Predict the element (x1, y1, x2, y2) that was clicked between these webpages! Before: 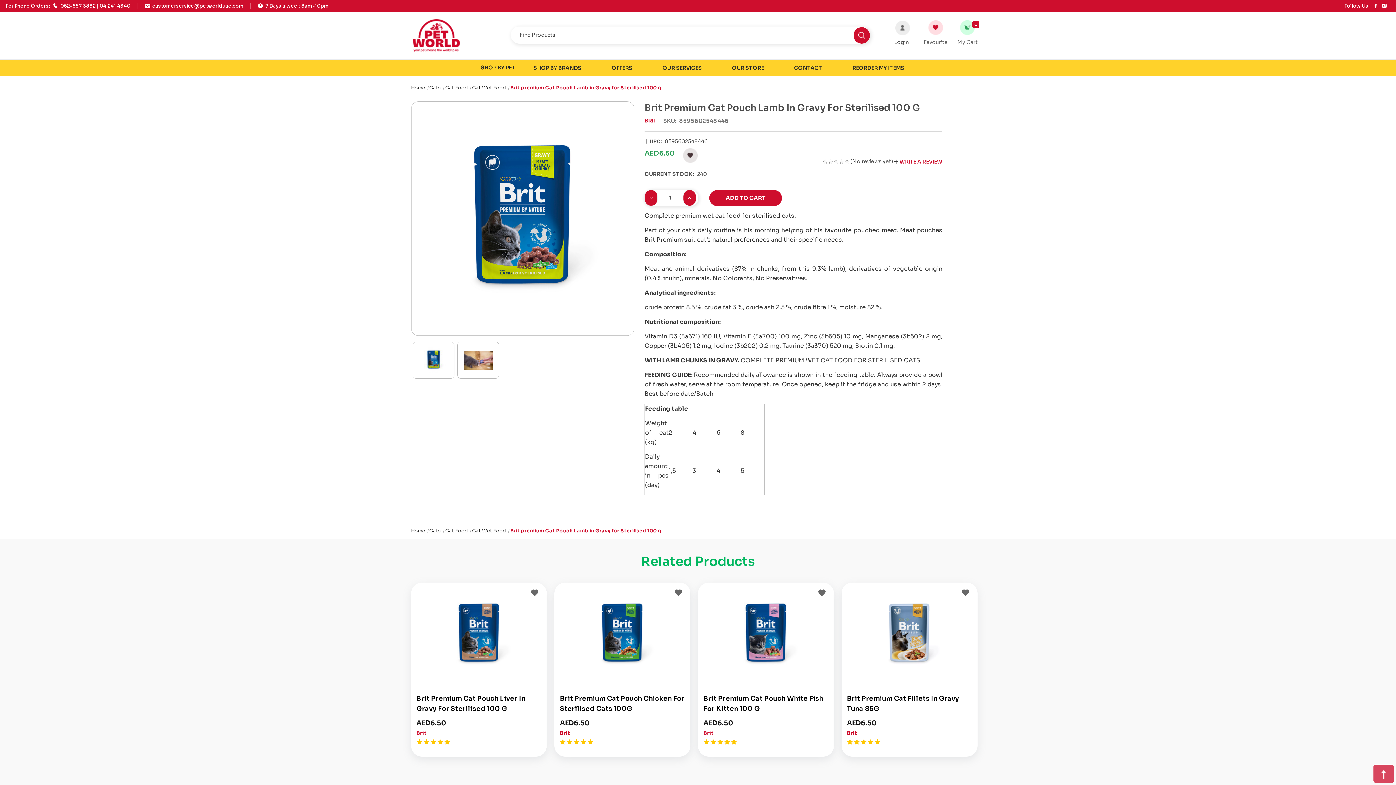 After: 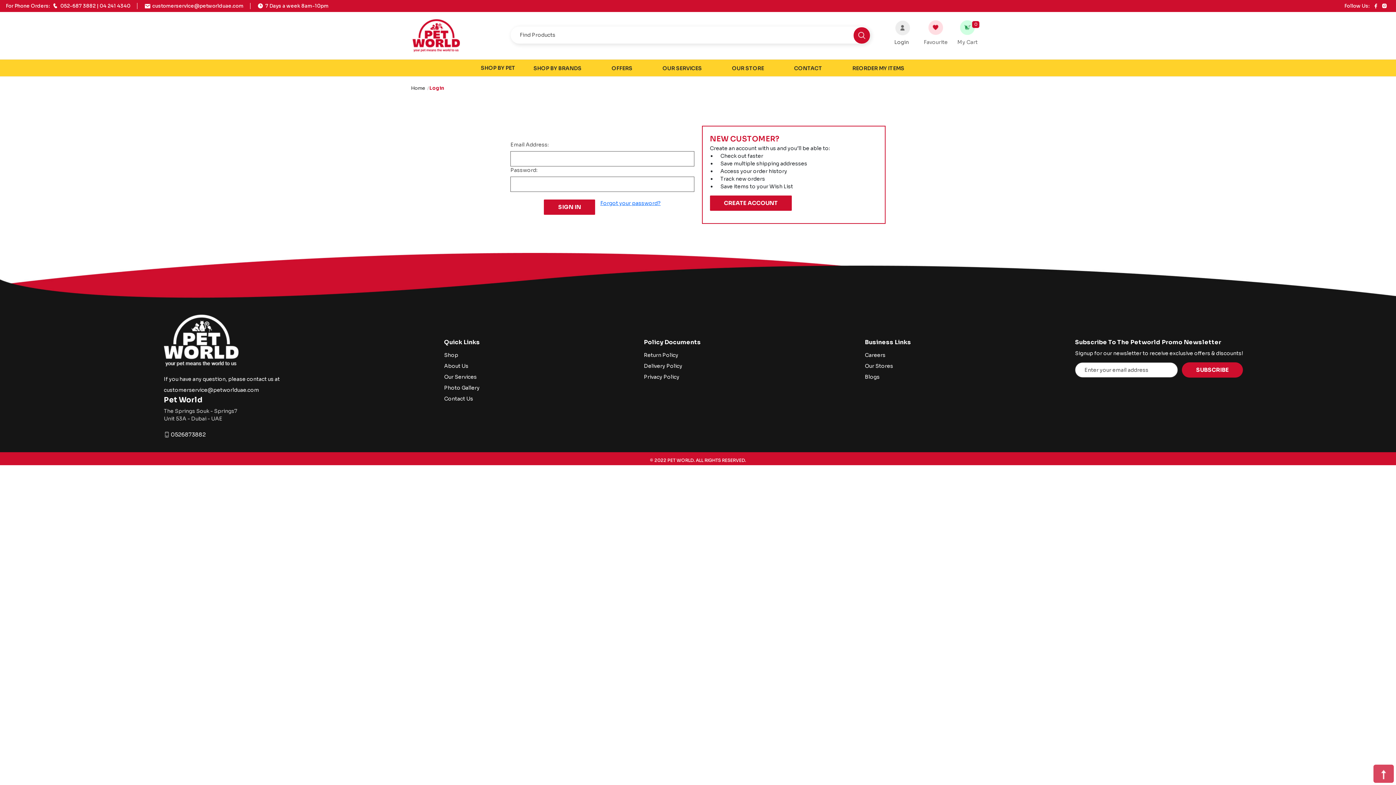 Action: bbox: (893, 27, 908, 33)